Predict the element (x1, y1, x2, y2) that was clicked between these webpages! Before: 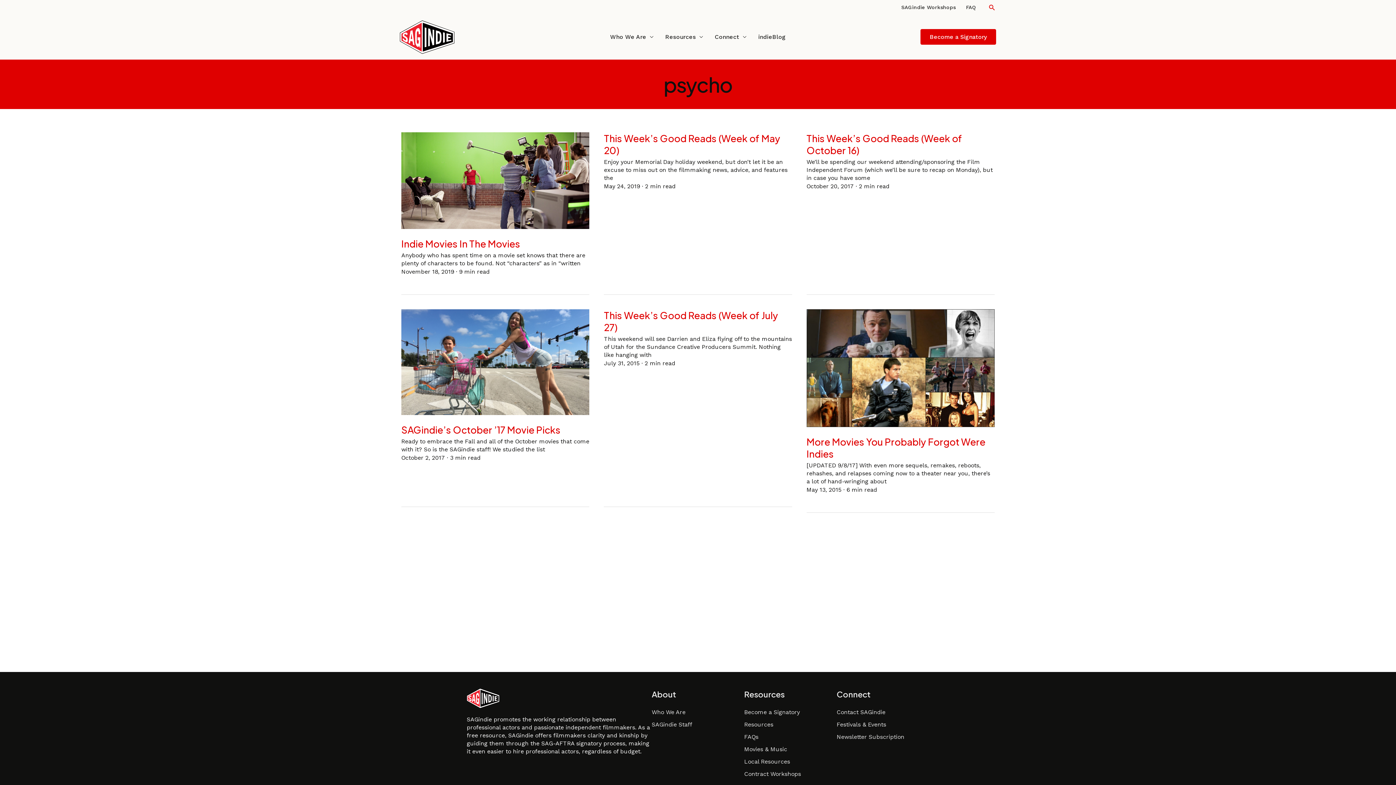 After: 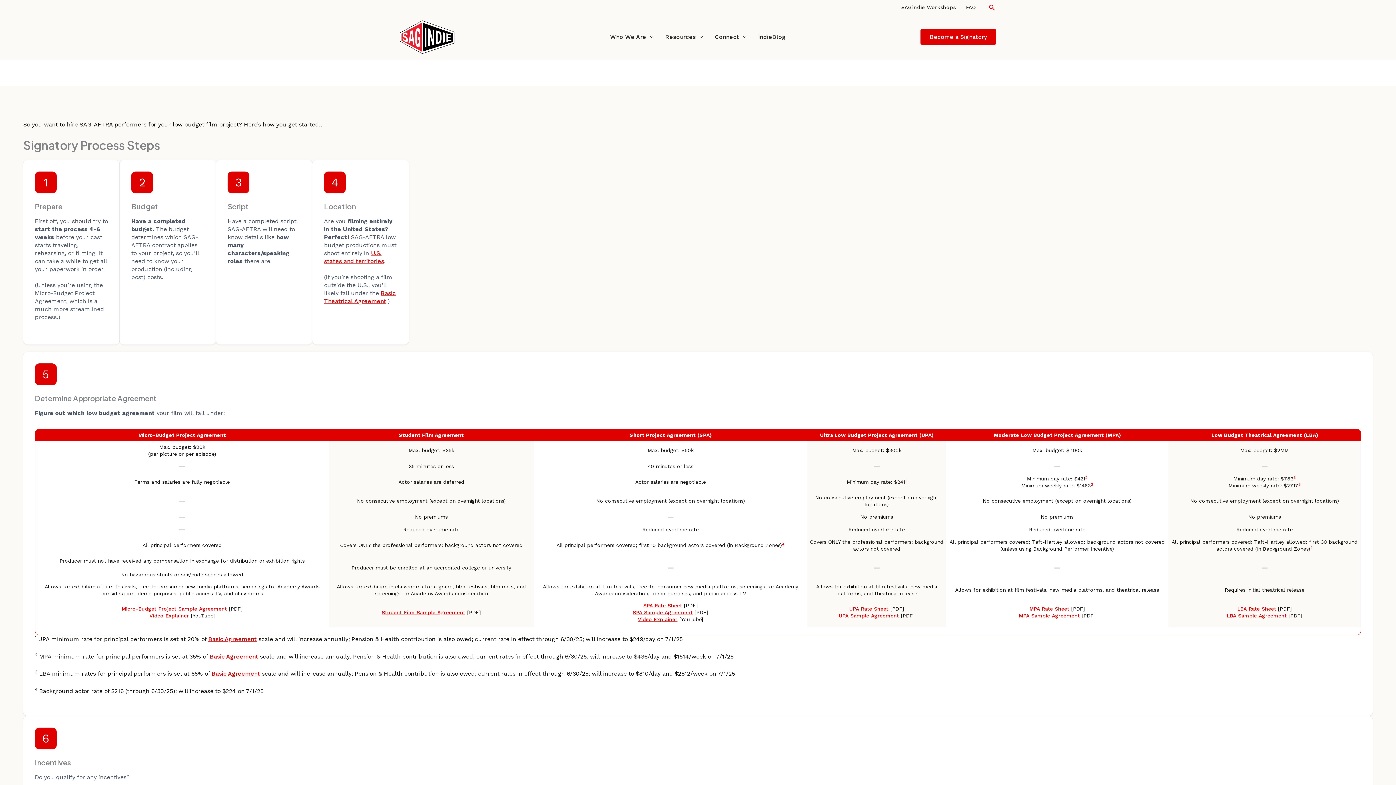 Action: label: Become a Signatory bbox: (744, 708, 800, 715)